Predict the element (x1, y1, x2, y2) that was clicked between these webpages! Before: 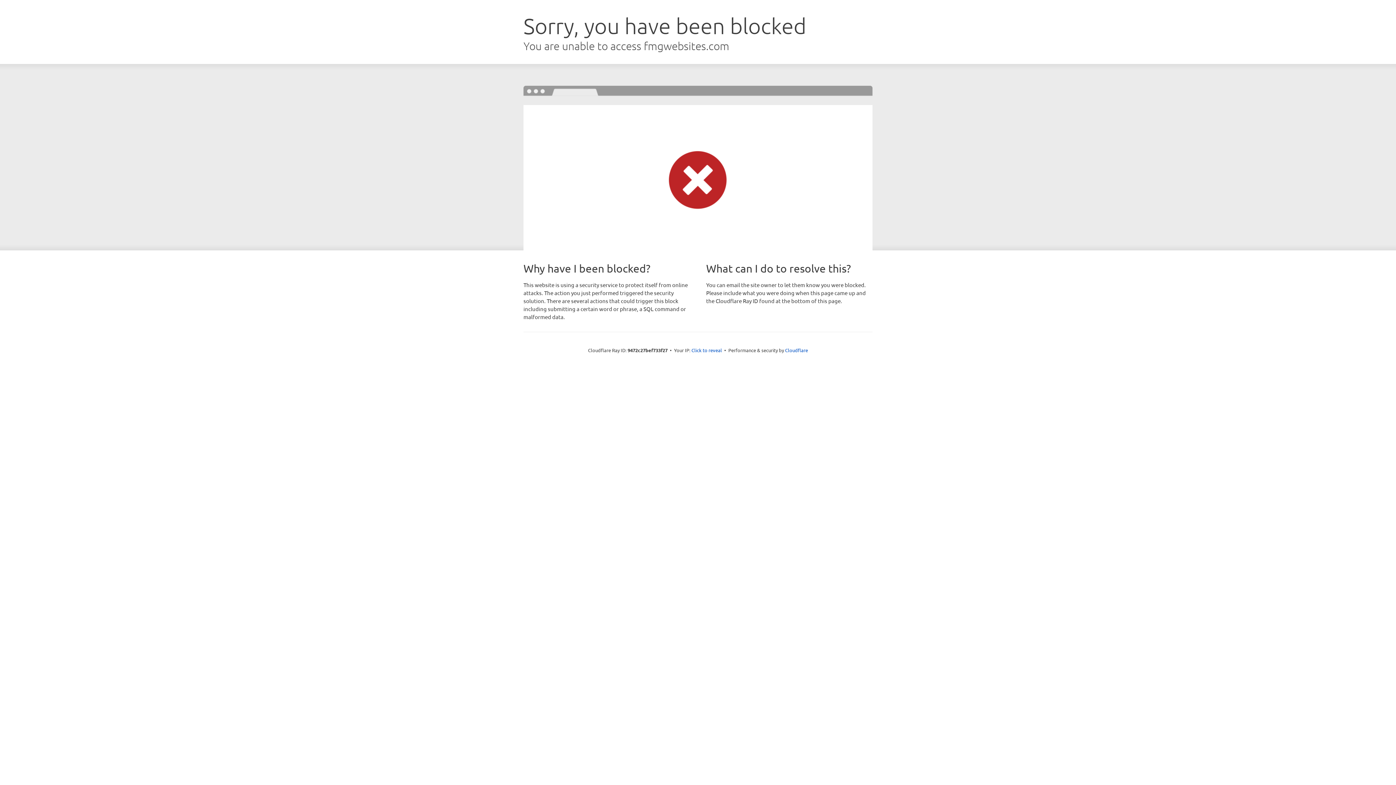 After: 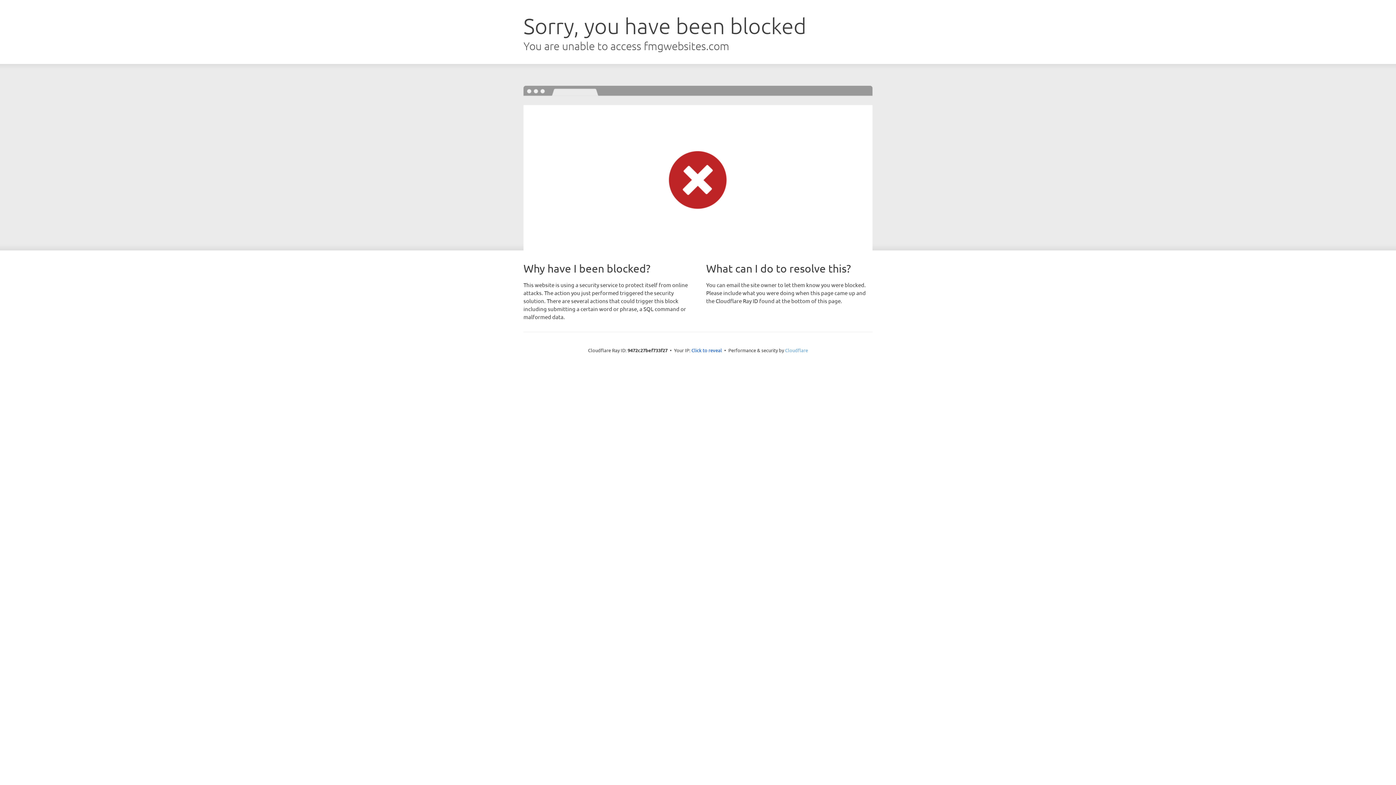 Action: bbox: (785, 347, 808, 353) label: Cloudflare